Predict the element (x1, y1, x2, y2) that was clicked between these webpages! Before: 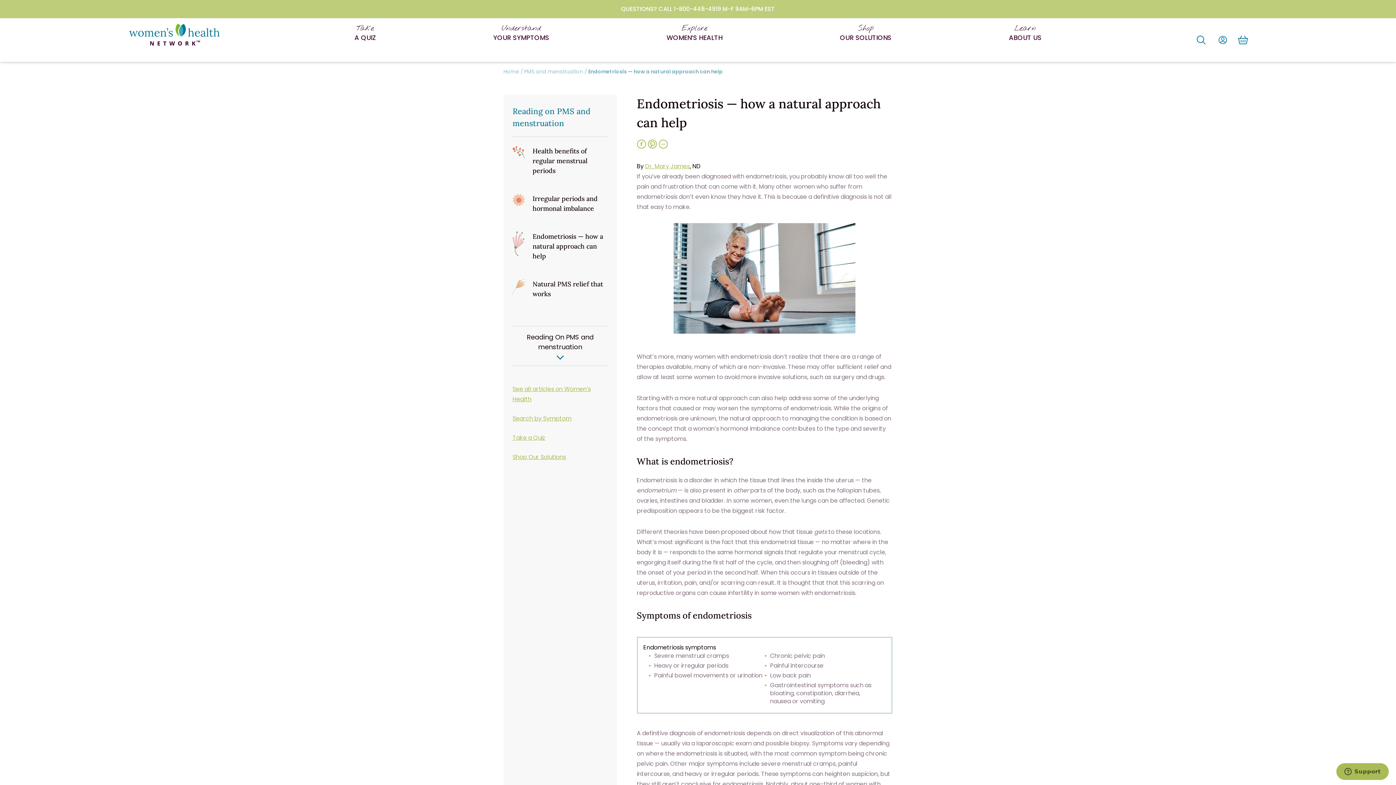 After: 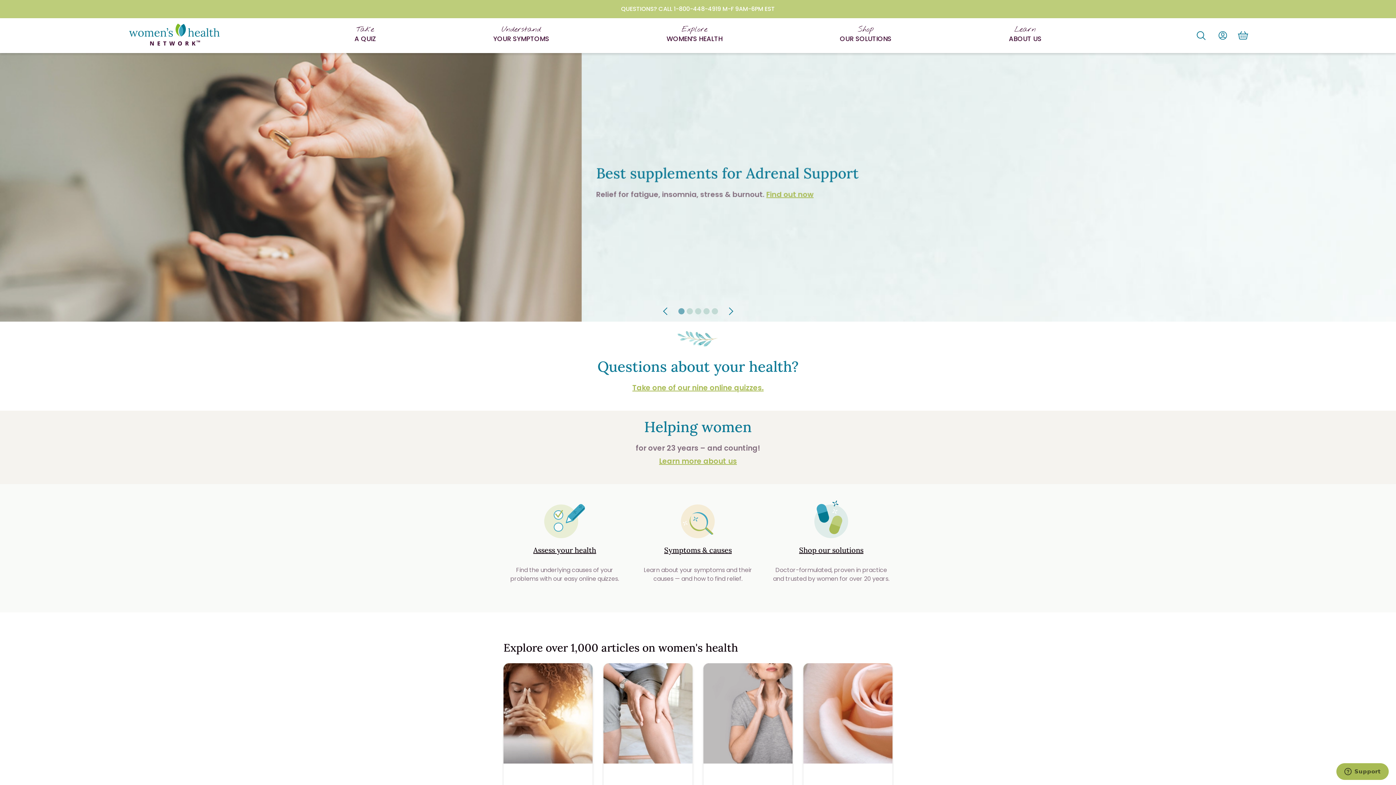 Action: label: Home bbox: (503, 68, 519, 75)